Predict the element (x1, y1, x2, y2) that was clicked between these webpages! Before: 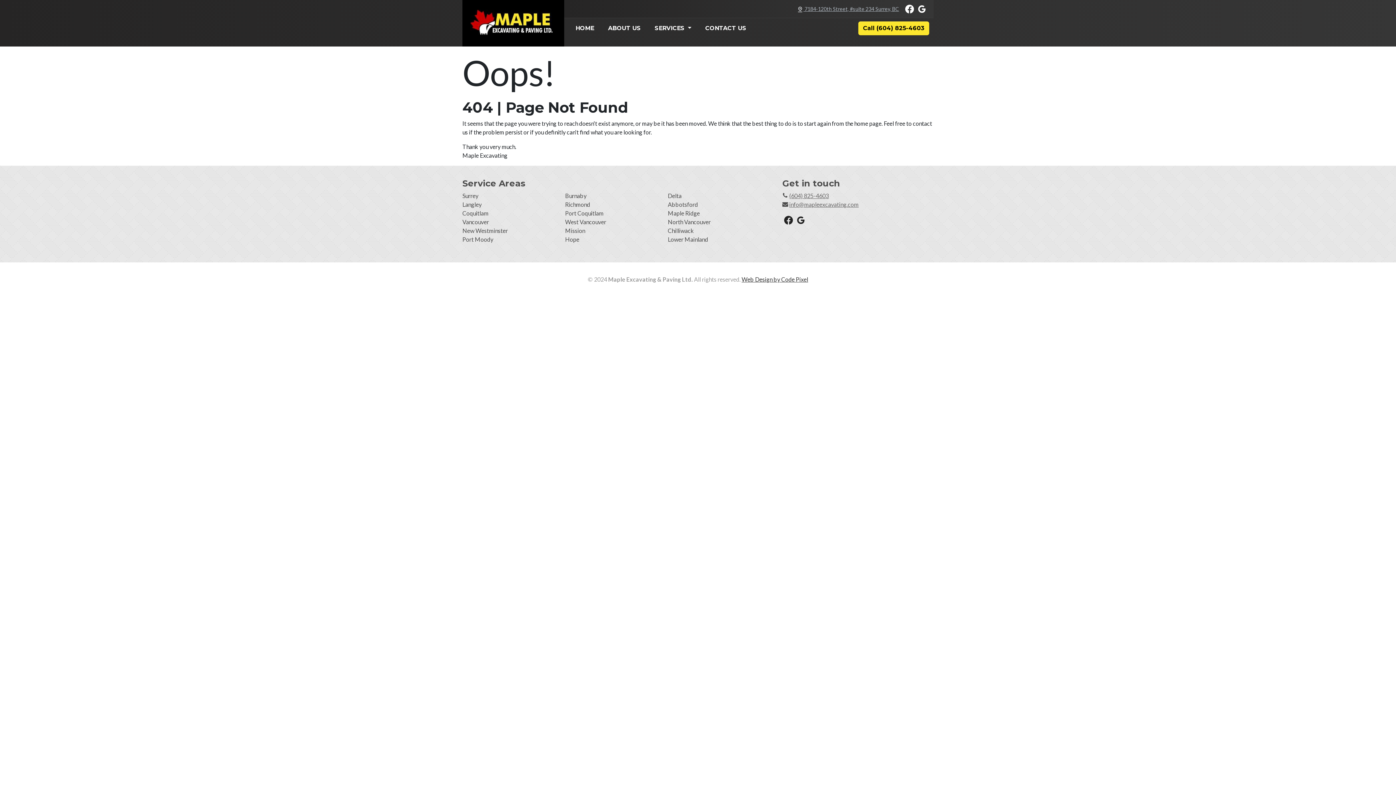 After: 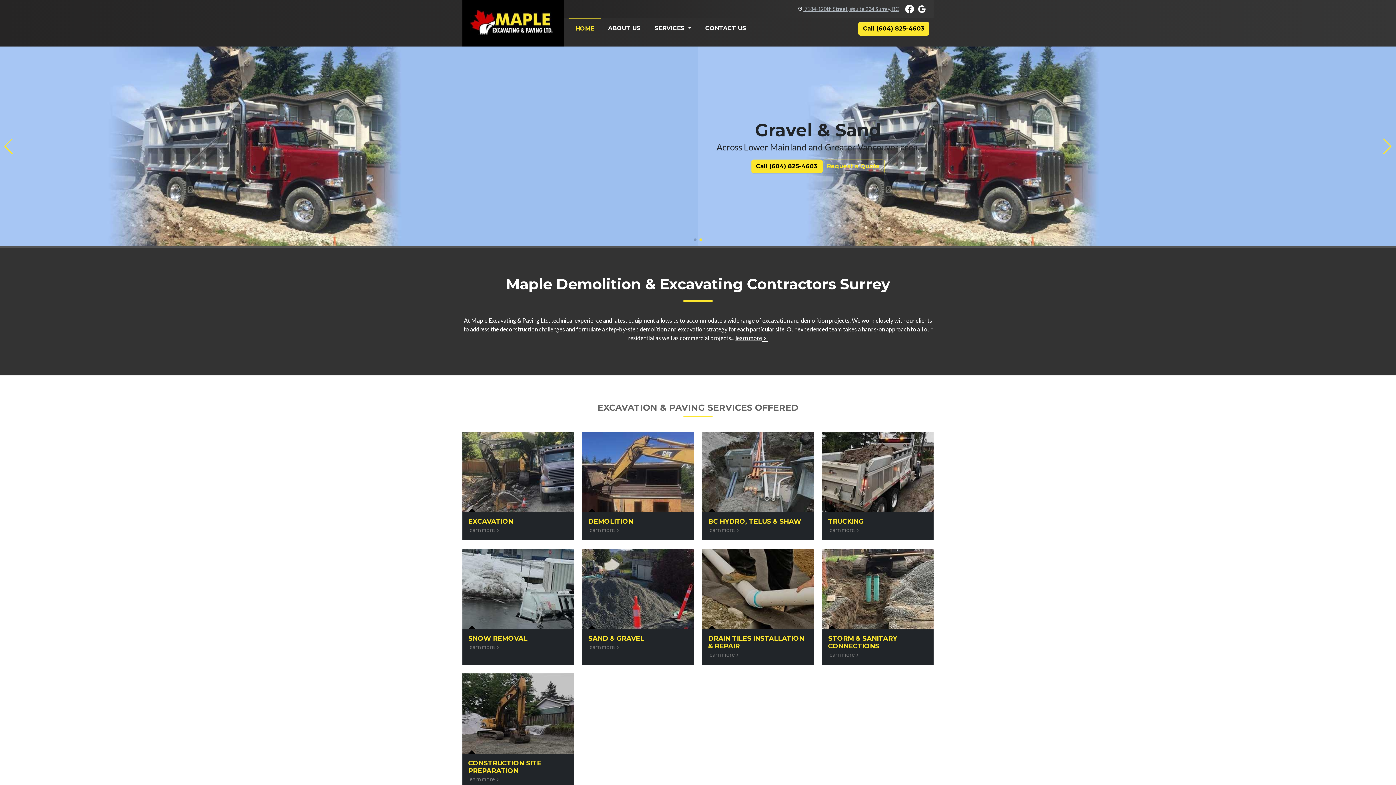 Action: label: HOME bbox: (568, 18, 601, 38)